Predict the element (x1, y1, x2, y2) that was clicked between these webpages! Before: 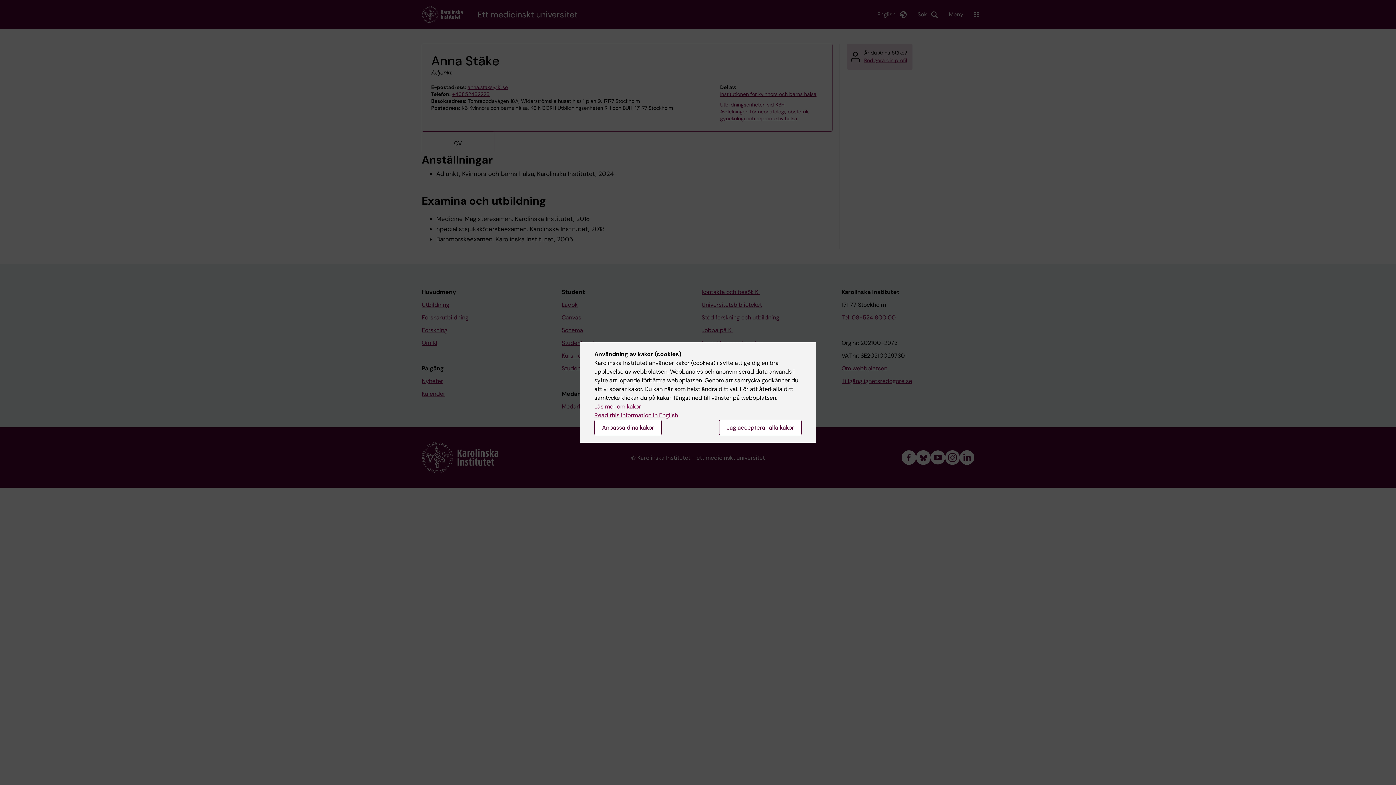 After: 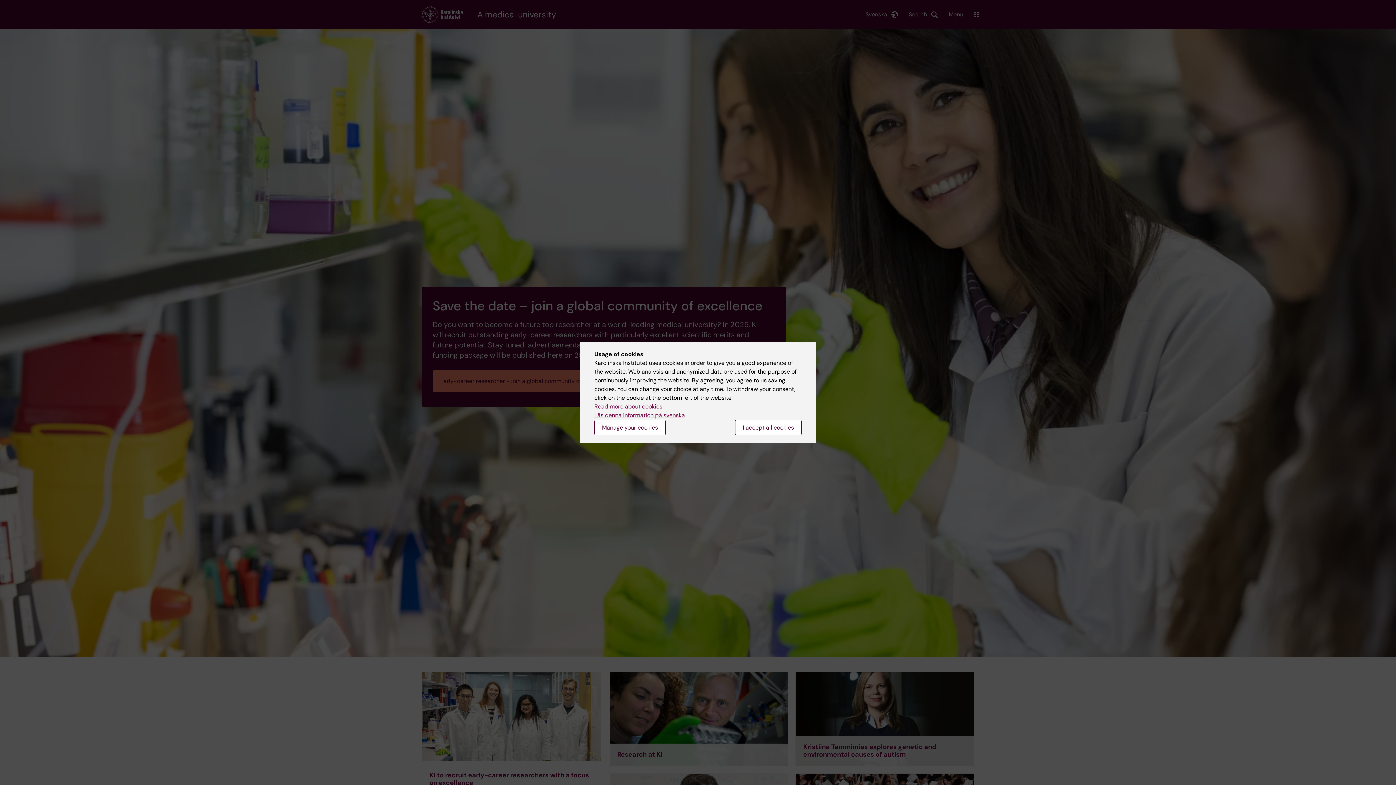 Action: label: Read this information in English bbox: (594, 411, 678, 419)